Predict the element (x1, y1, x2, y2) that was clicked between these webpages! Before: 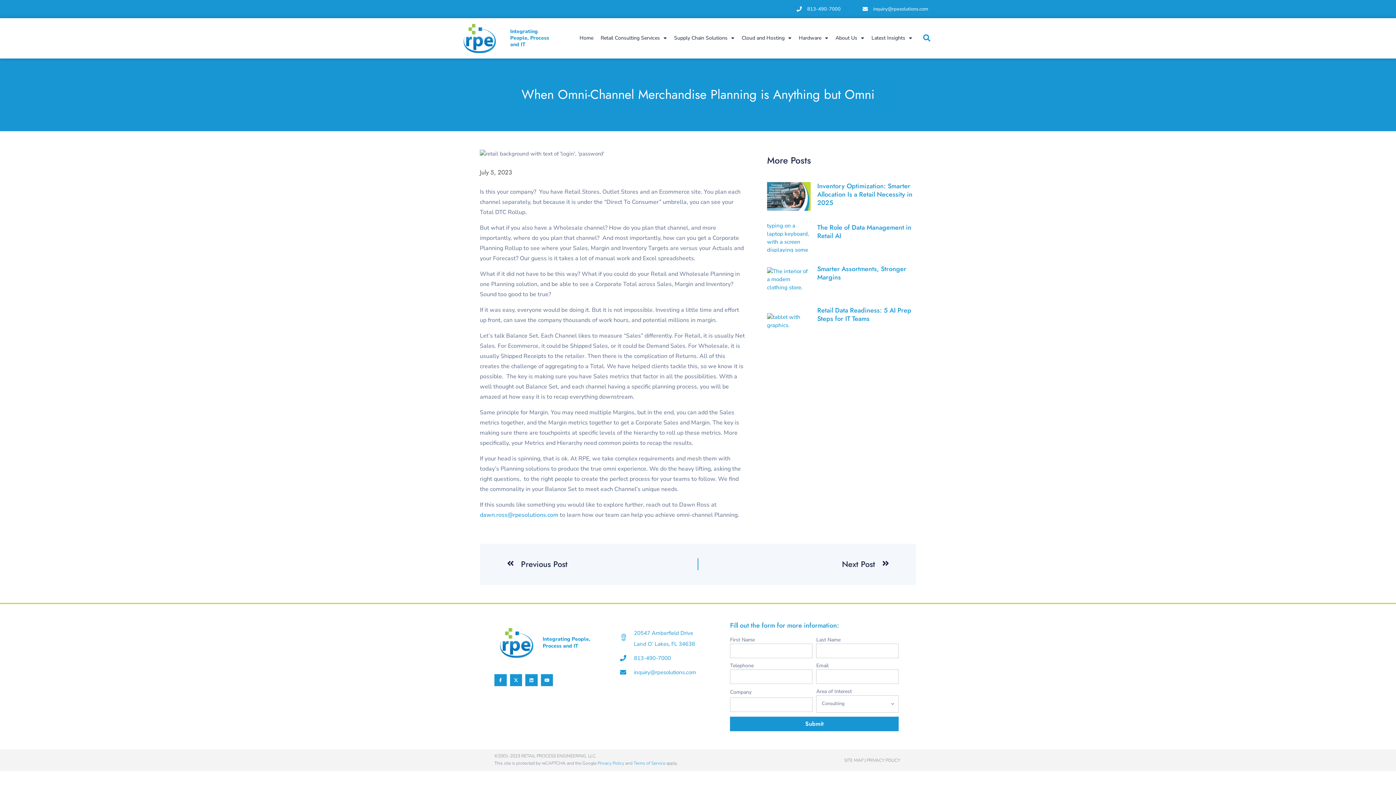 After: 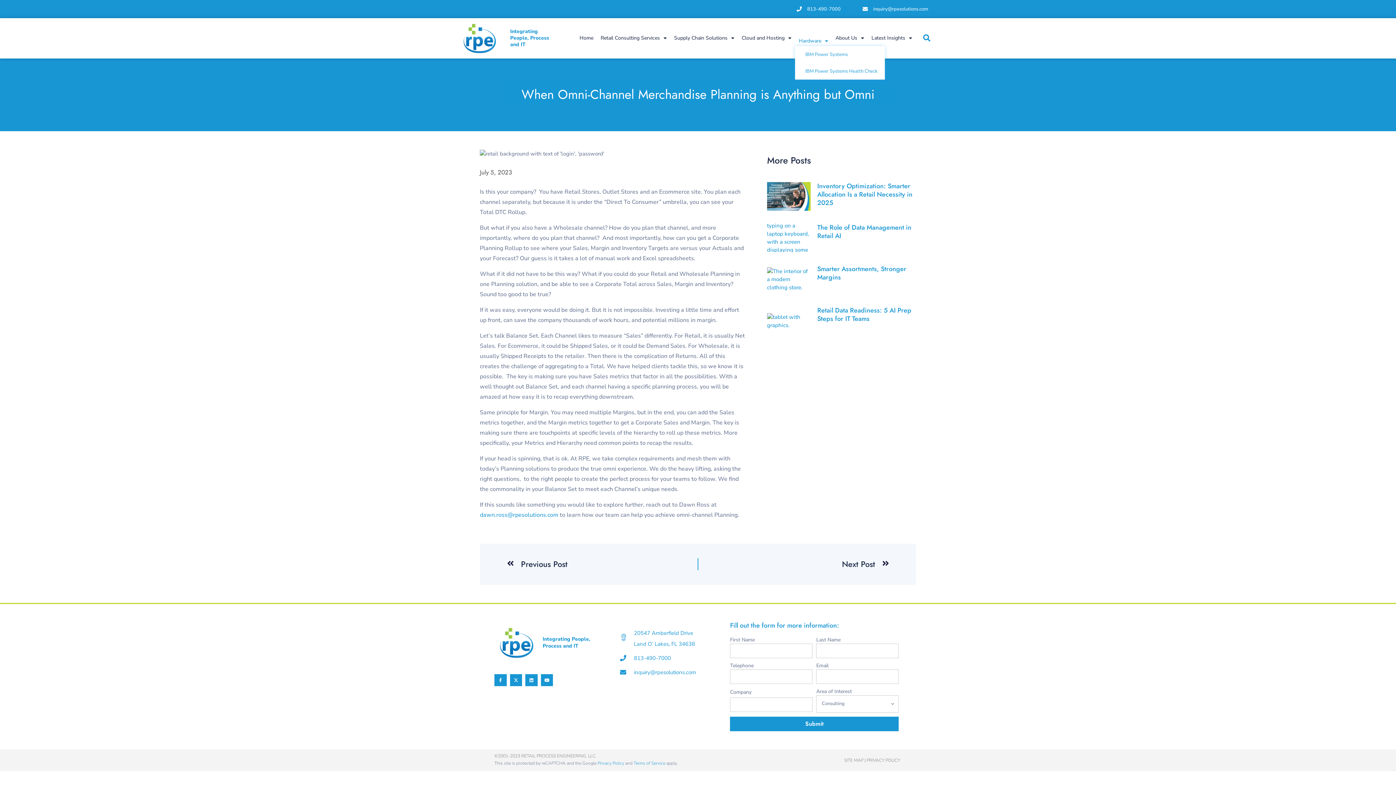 Action: label: Hardware bbox: (795, 30, 832, 46)